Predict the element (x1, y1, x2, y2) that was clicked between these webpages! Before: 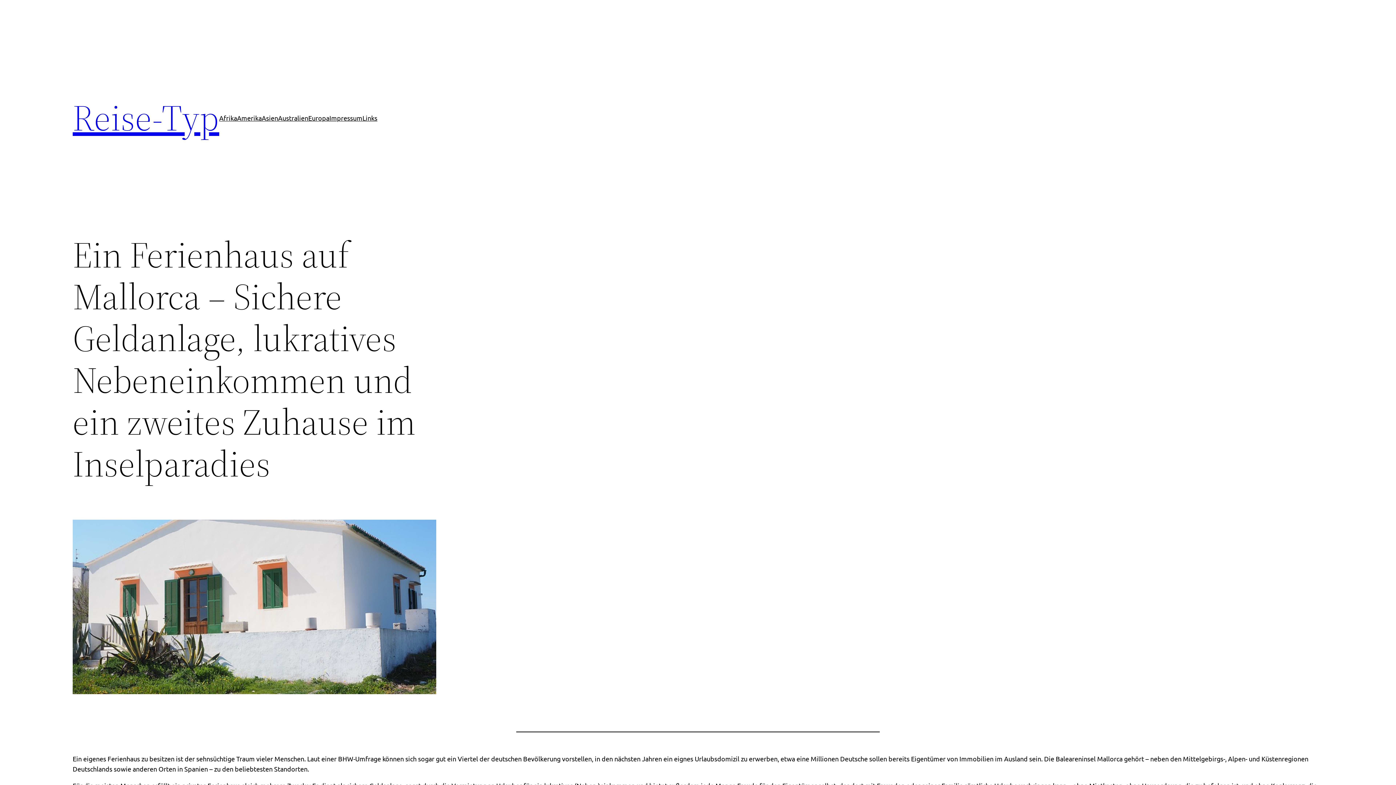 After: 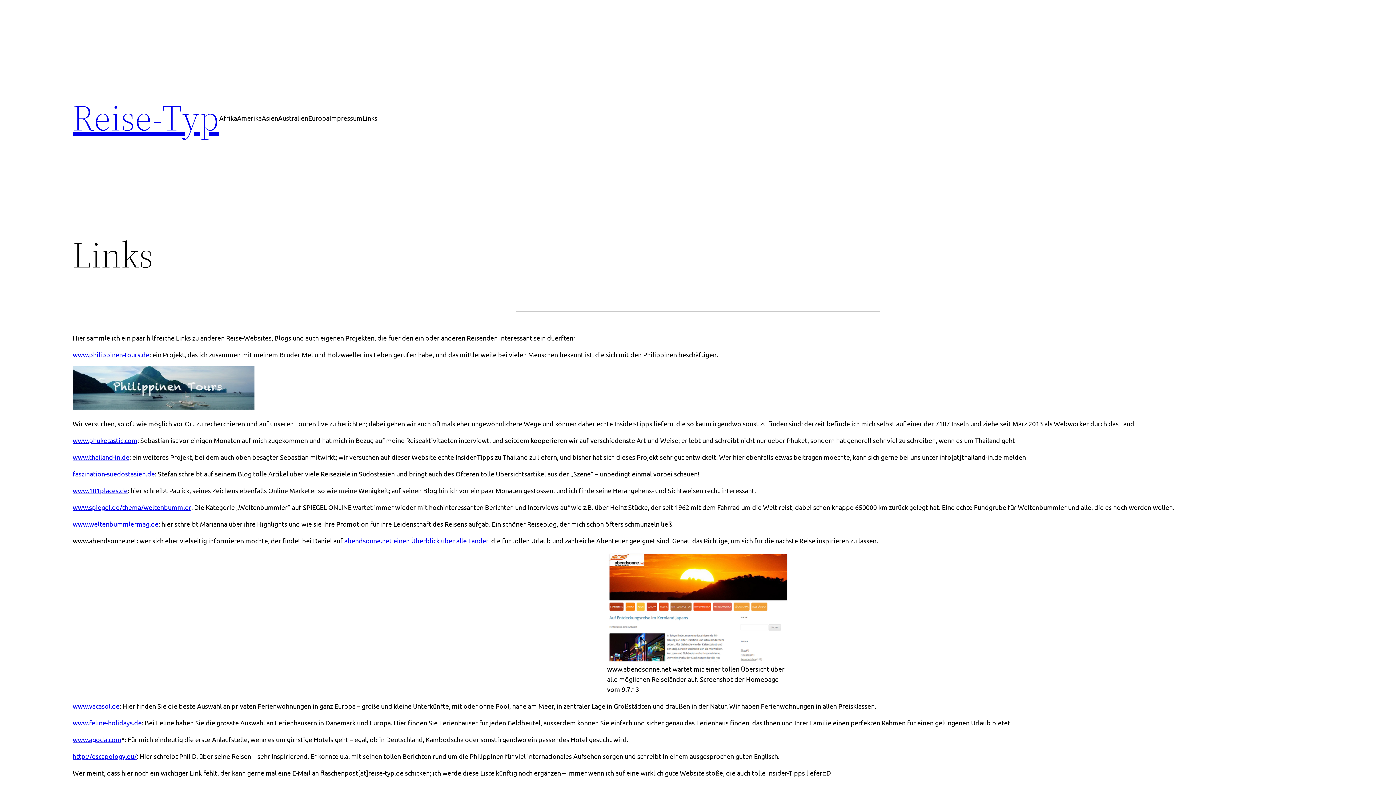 Action: bbox: (362, 112, 377, 123) label: Links